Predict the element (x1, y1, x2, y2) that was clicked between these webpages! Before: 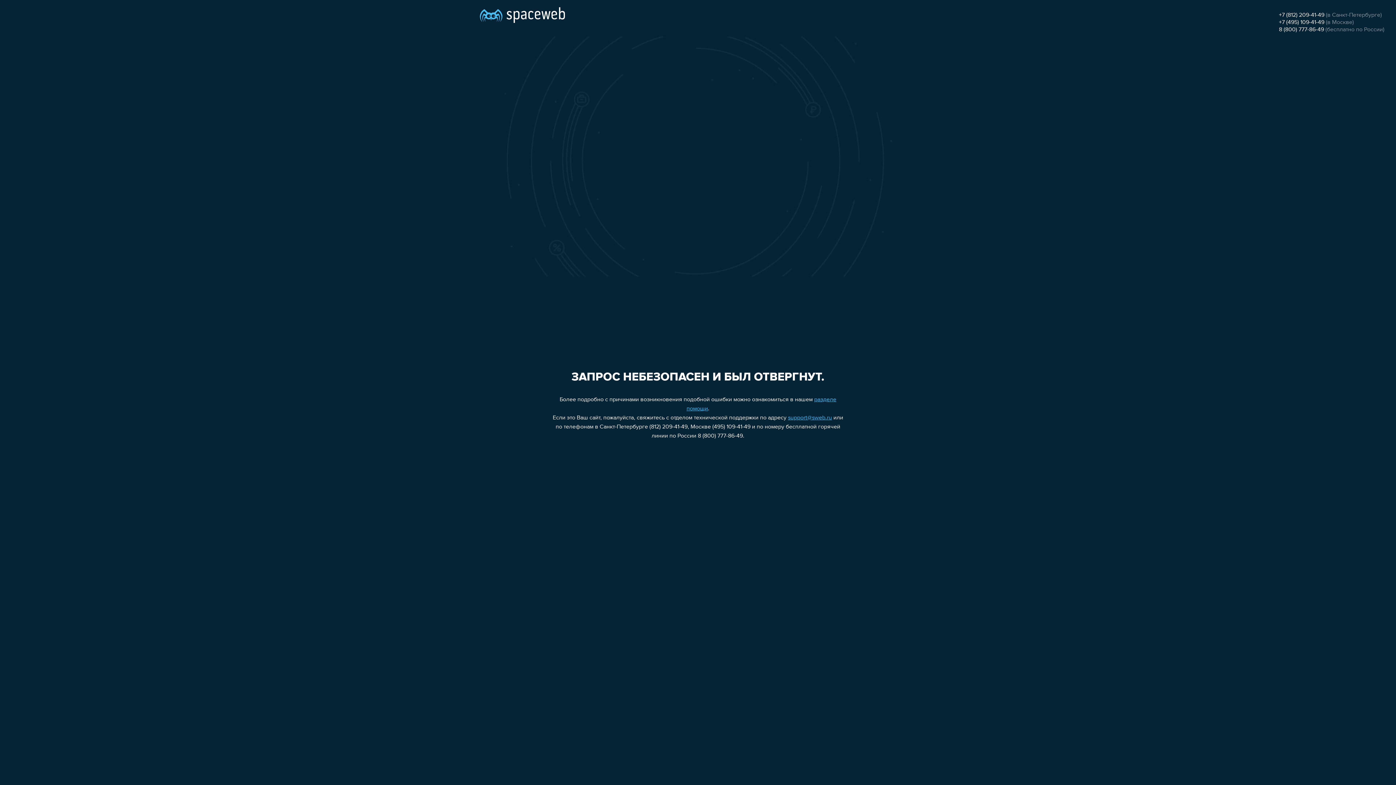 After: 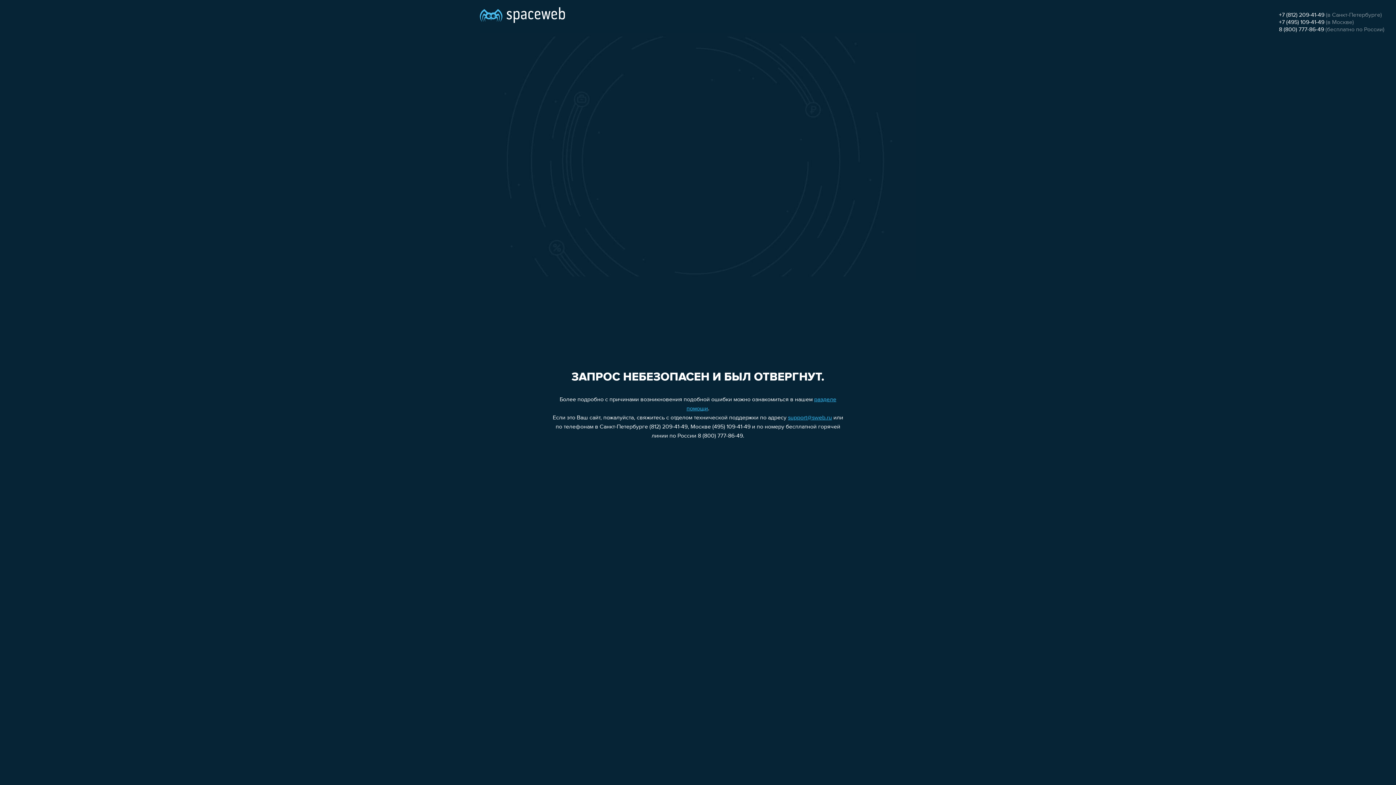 Action: bbox: (1279, 12, 1324, 18) label: +7 (812) 209-41-49